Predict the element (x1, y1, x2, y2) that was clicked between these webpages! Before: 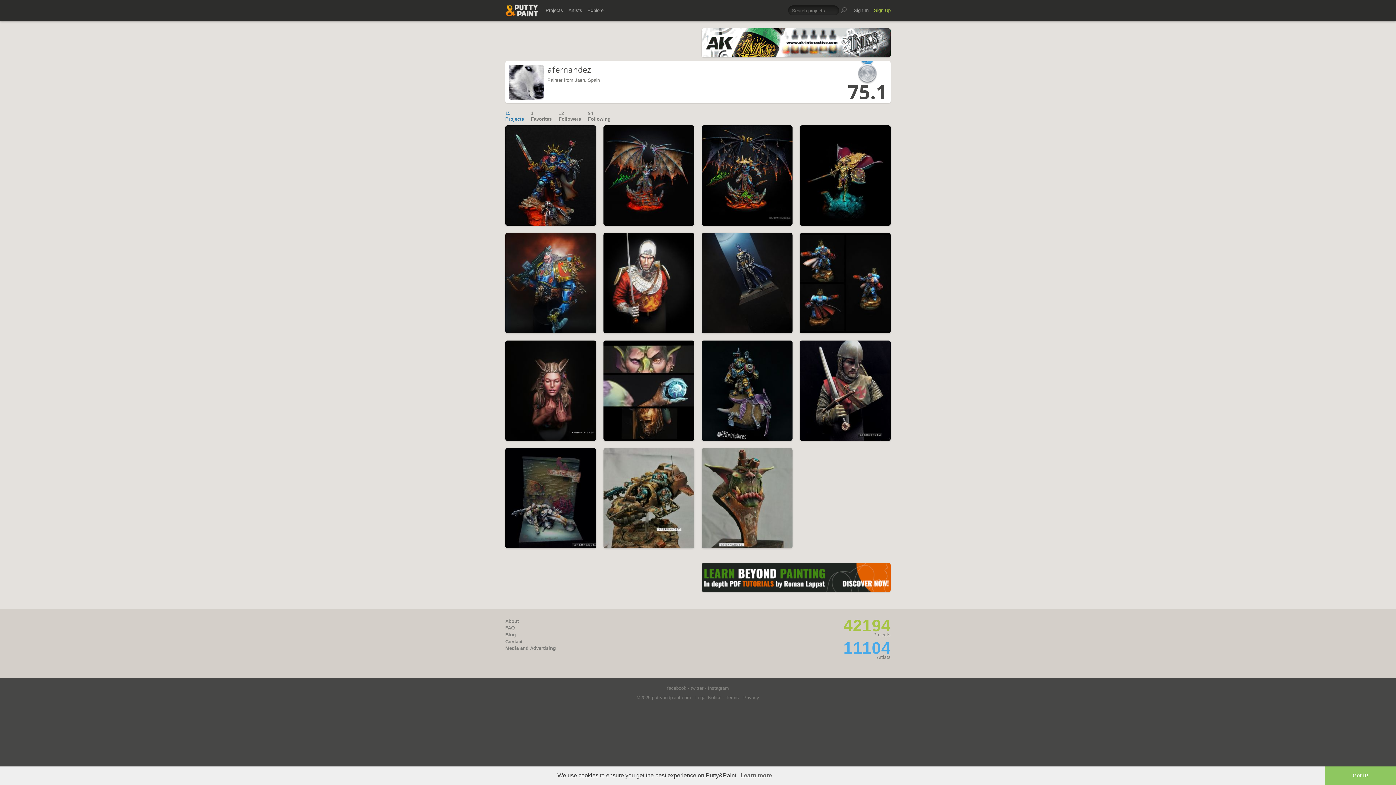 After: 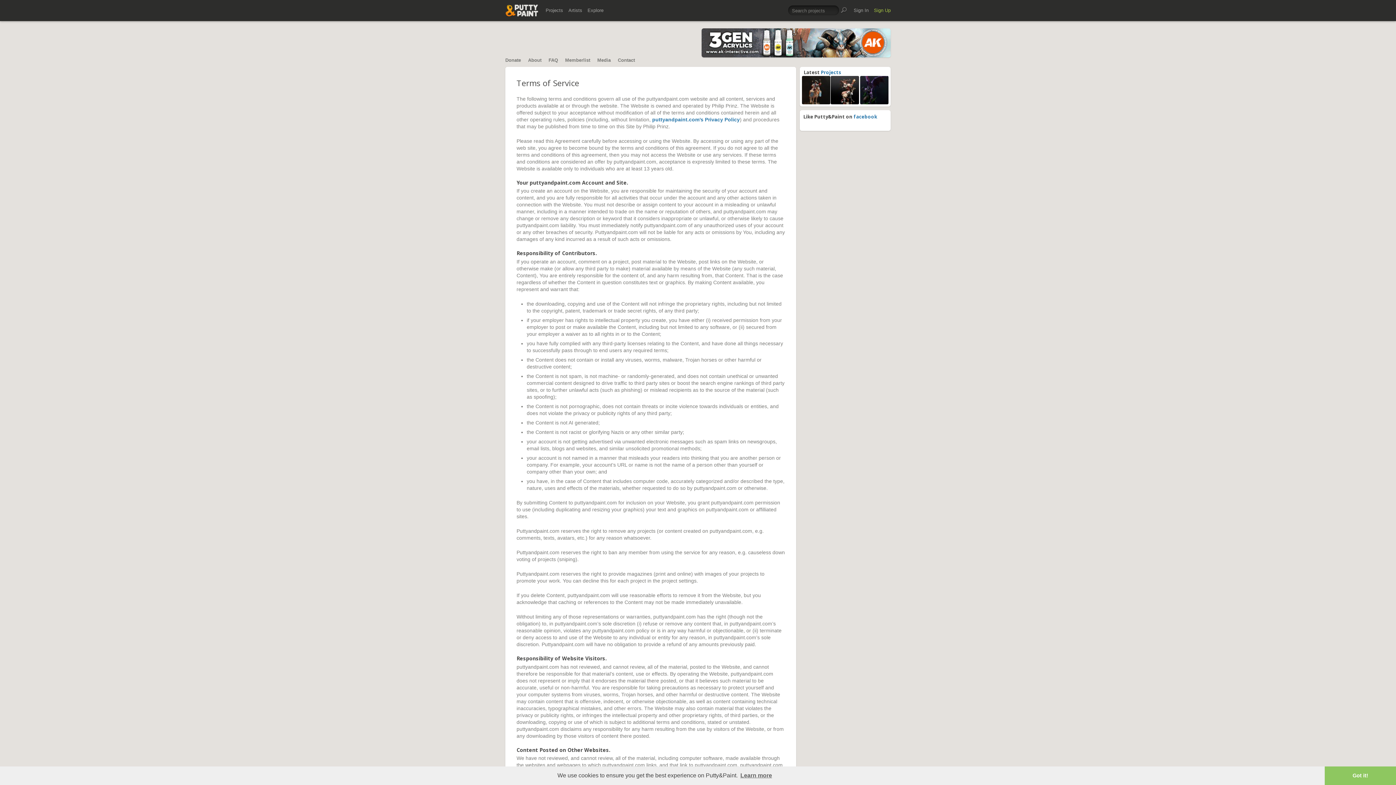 Action: bbox: (726, 695, 739, 700) label: Terms